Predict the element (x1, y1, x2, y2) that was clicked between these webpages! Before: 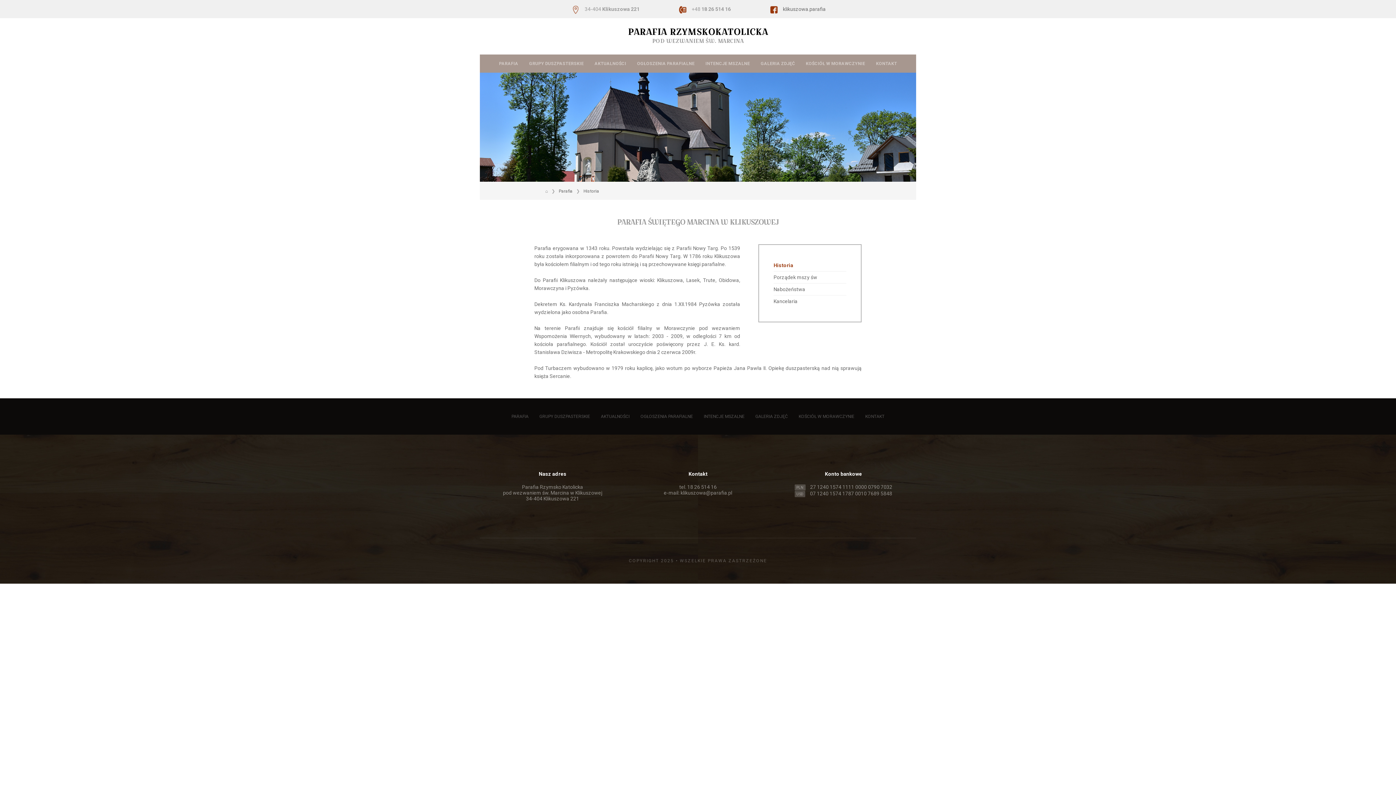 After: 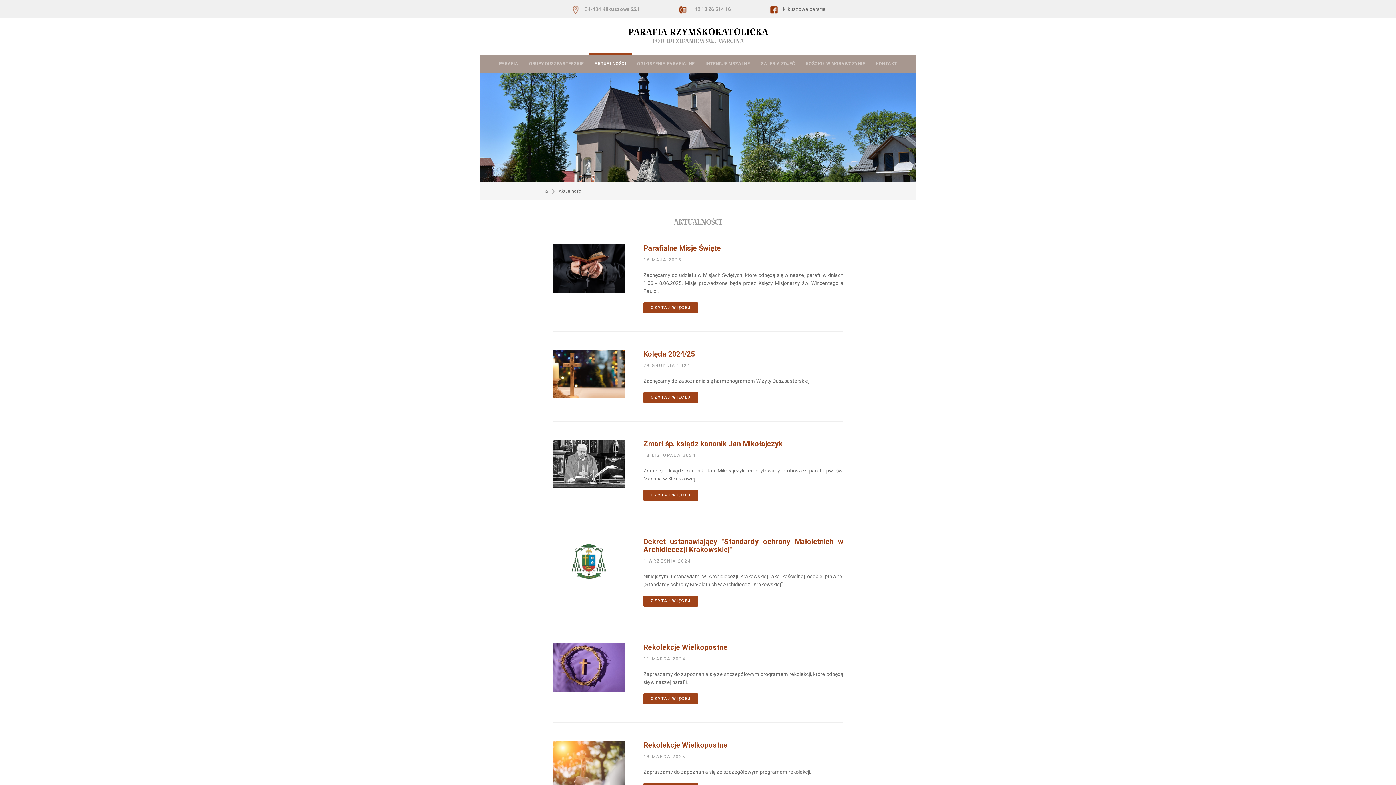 Action: bbox: (589, 54, 631, 72) label: AKTUALNOŚCI